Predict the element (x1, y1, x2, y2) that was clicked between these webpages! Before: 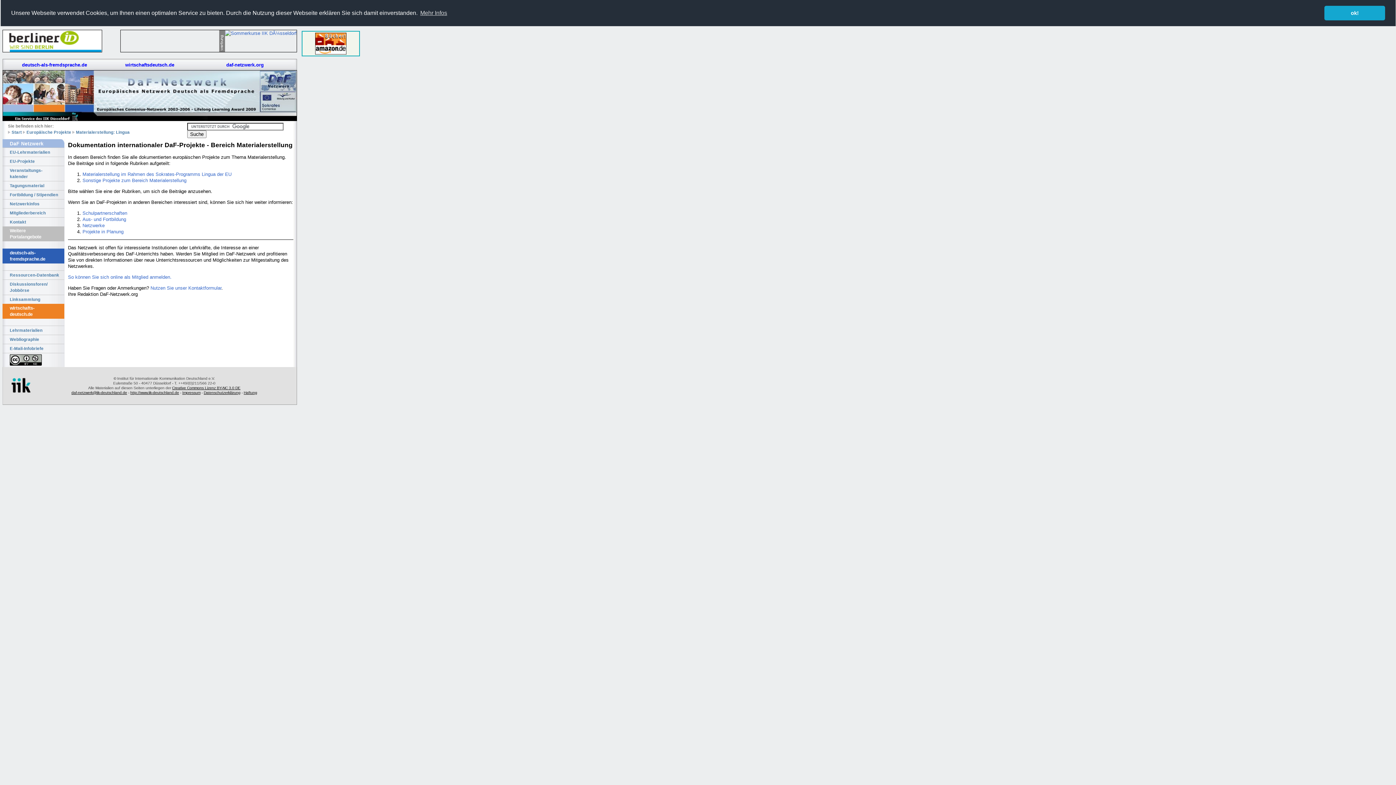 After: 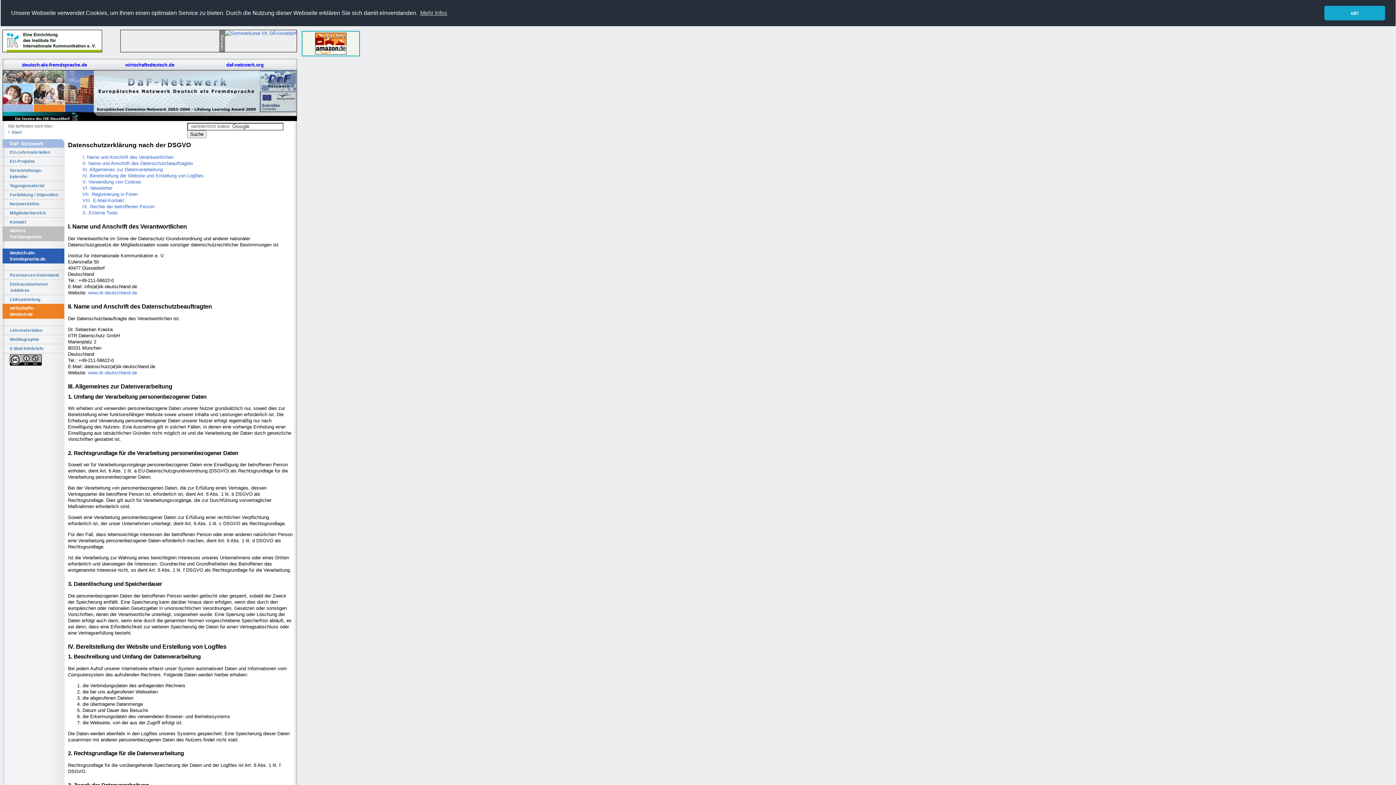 Action: bbox: (203, 390, 240, 394) label: Datenschutzerklärung